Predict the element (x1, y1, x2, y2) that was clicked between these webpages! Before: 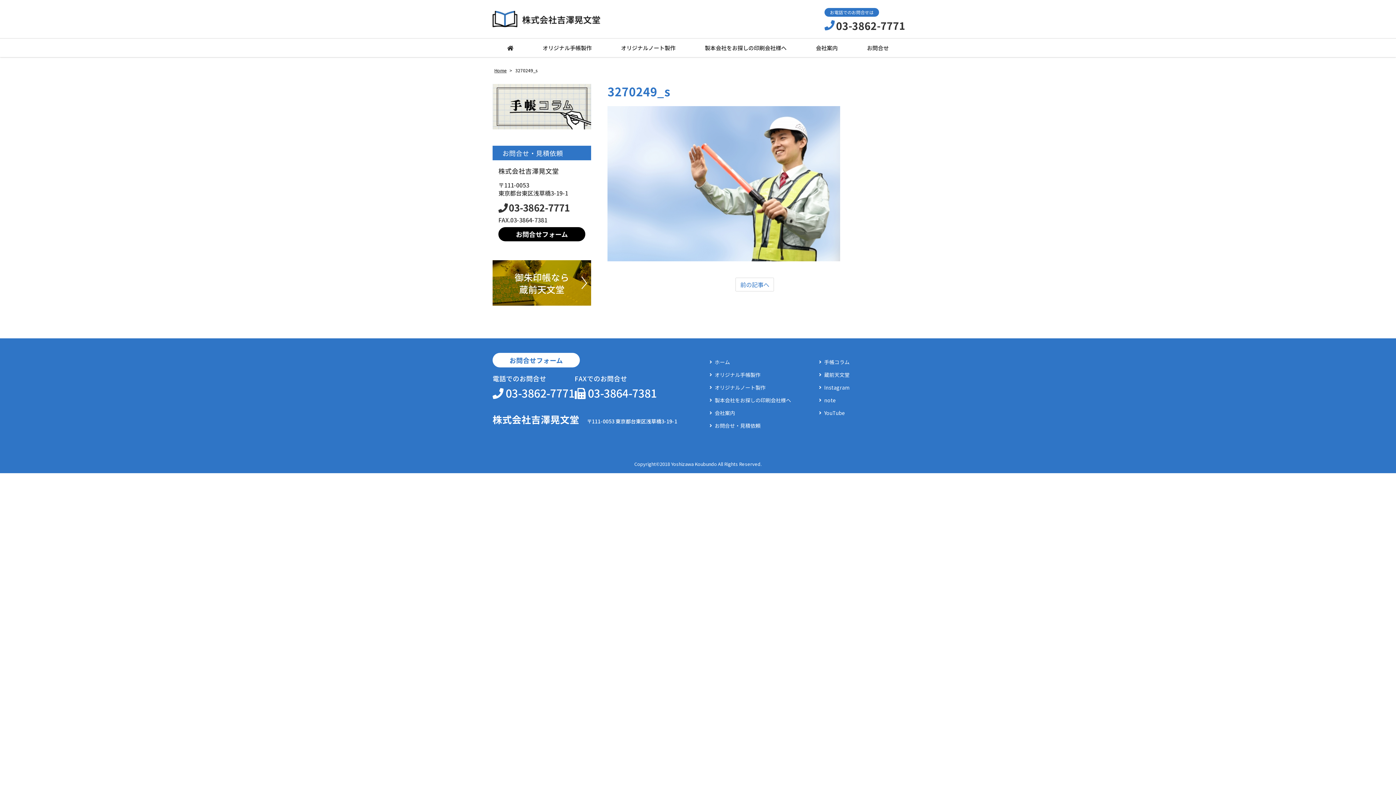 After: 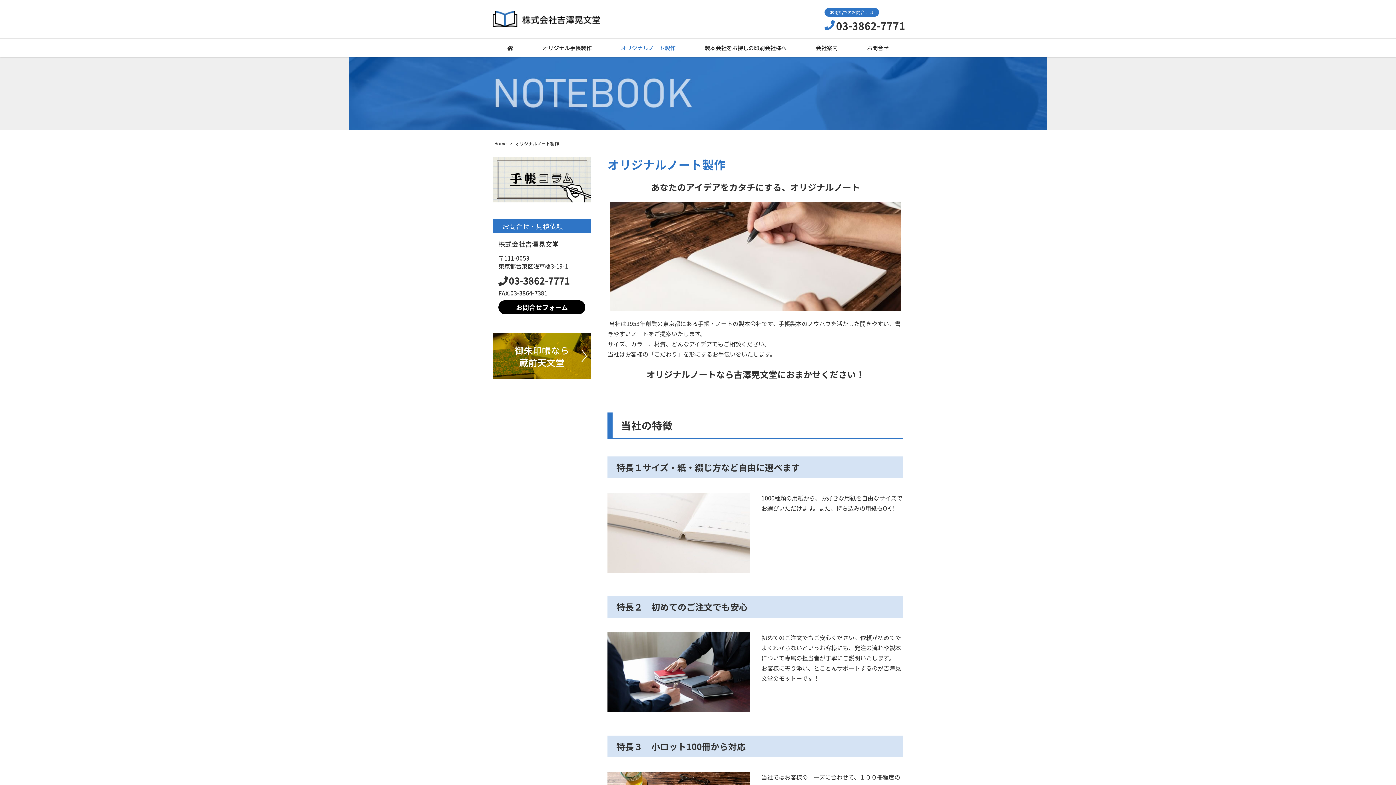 Action: bbox: (606, 38, 690, 57) label: オリジナルノート製作